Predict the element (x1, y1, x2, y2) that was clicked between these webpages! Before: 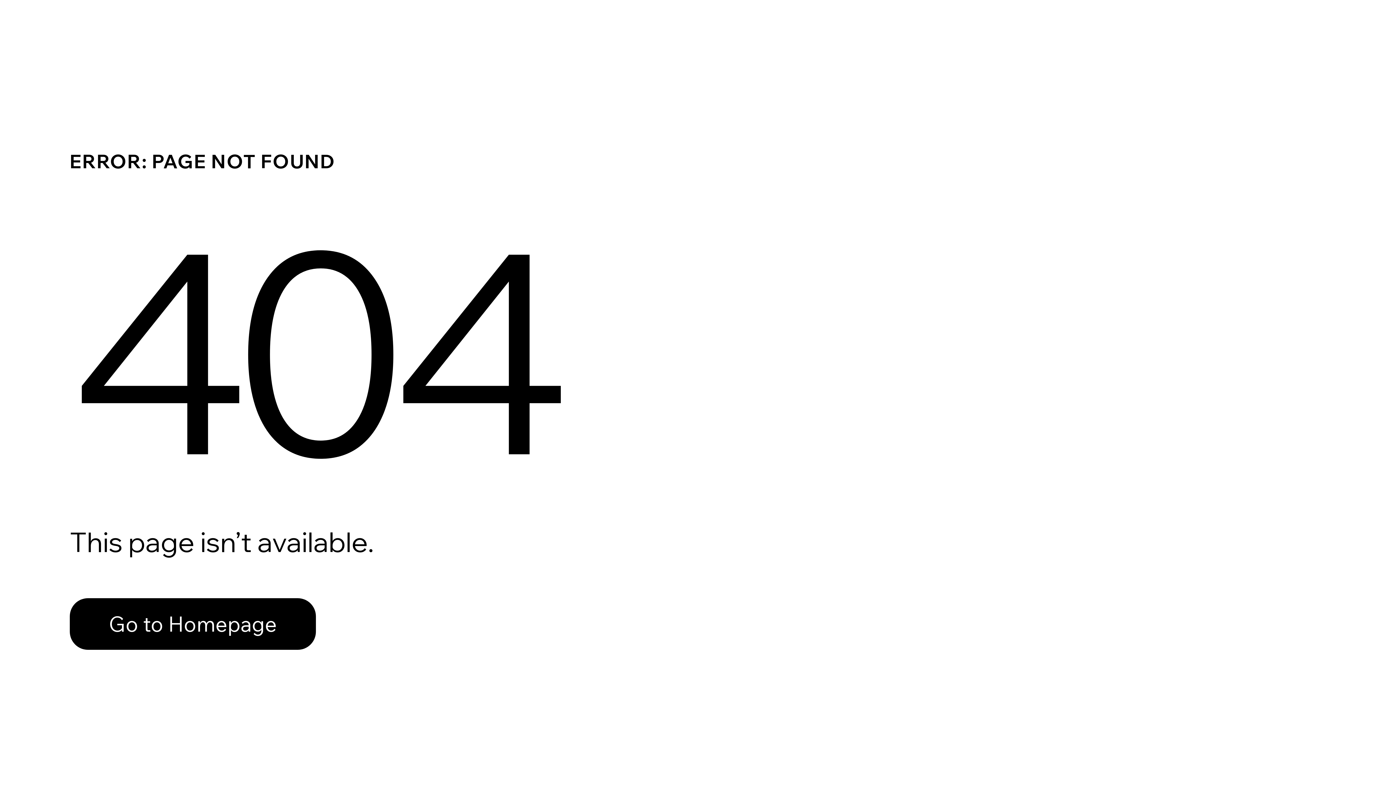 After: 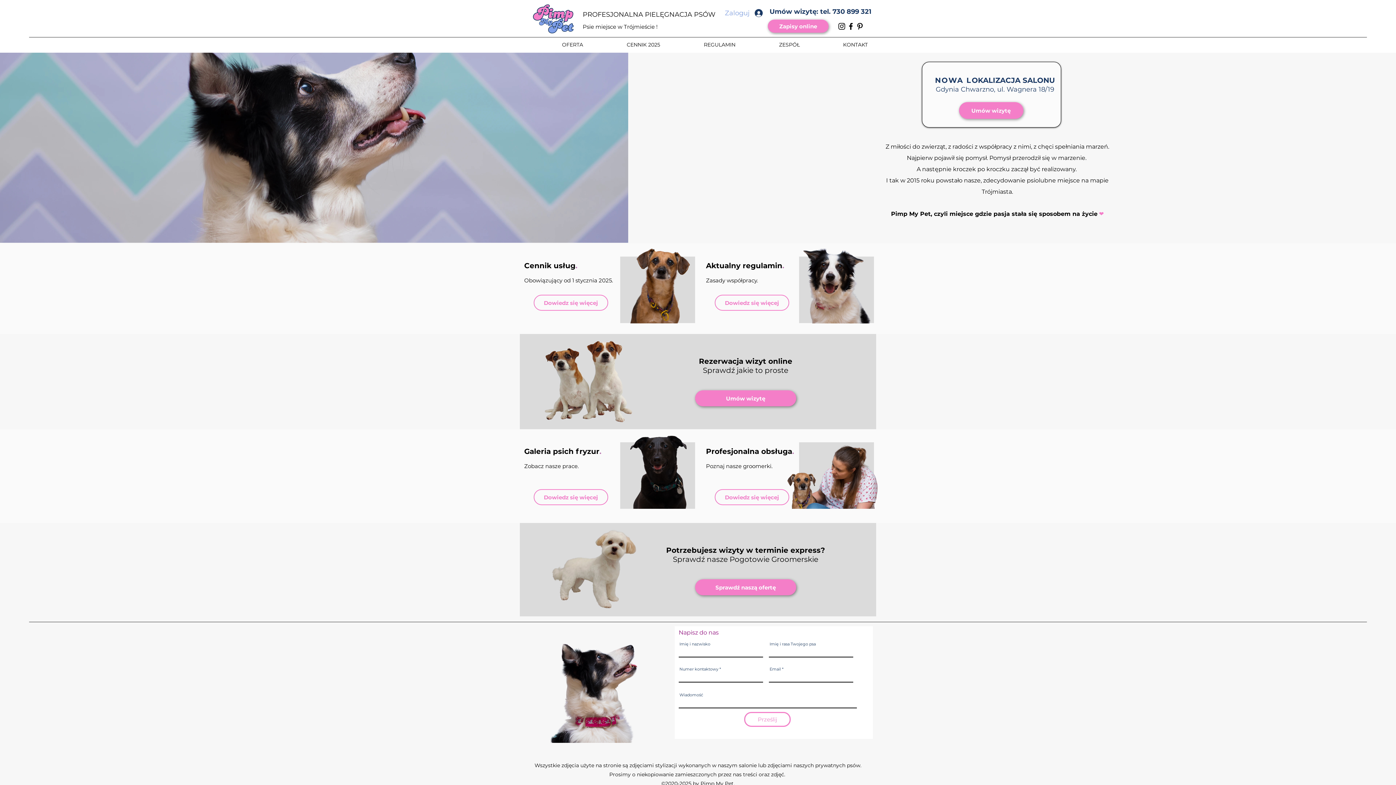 Action: bbox: (69, 582, 768, 659) label: Go to Homepage